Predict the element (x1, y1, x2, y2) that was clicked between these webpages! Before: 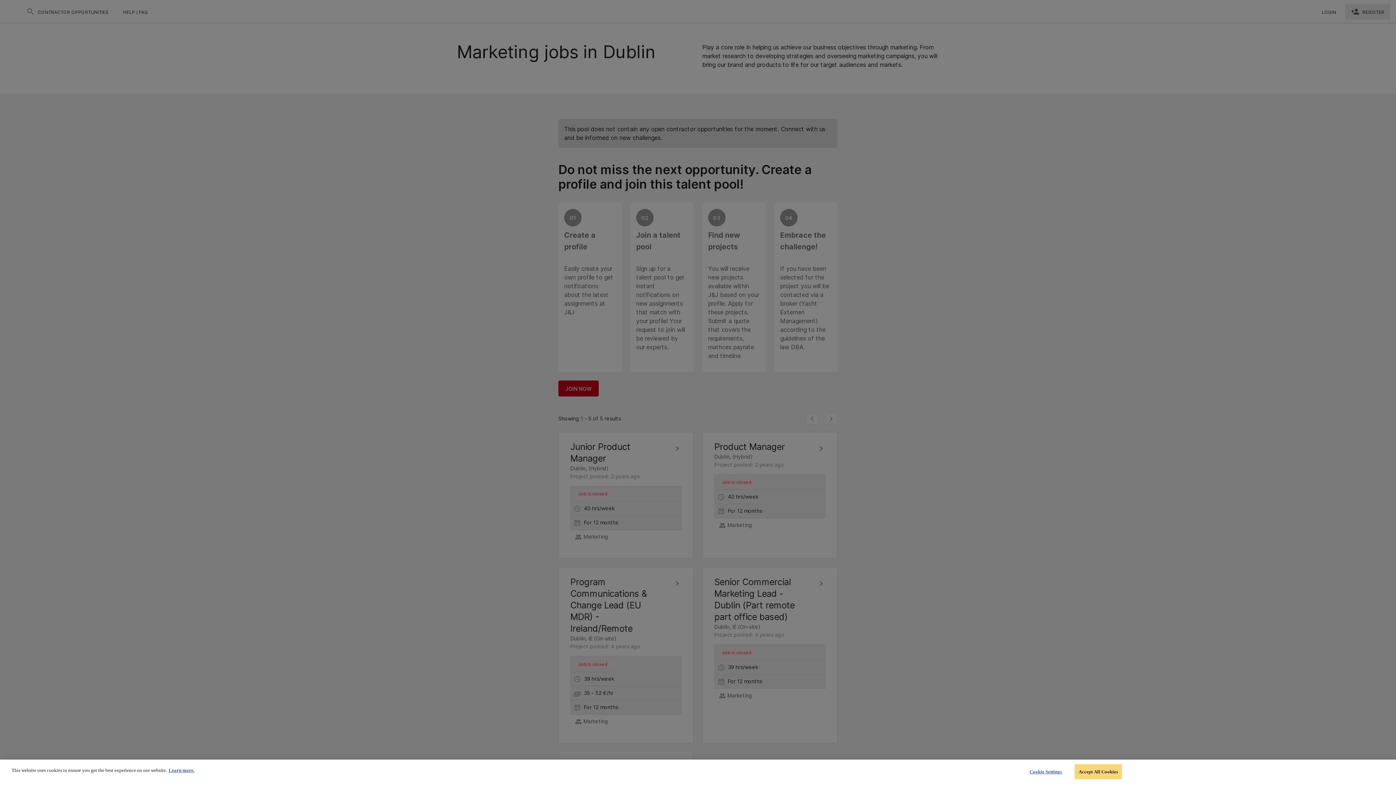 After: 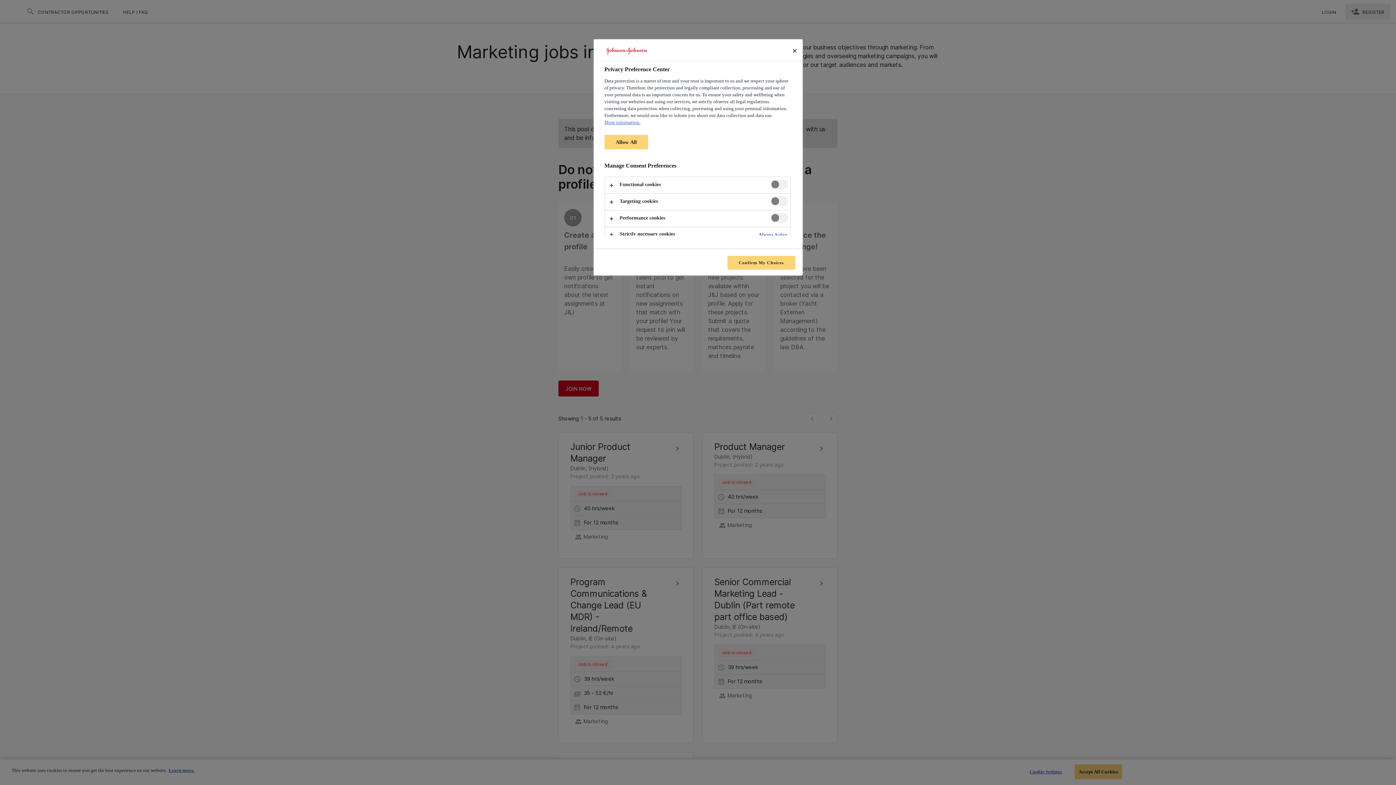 Action: bbox: (1023, 765, 1068, 779) label: Cookie Settings